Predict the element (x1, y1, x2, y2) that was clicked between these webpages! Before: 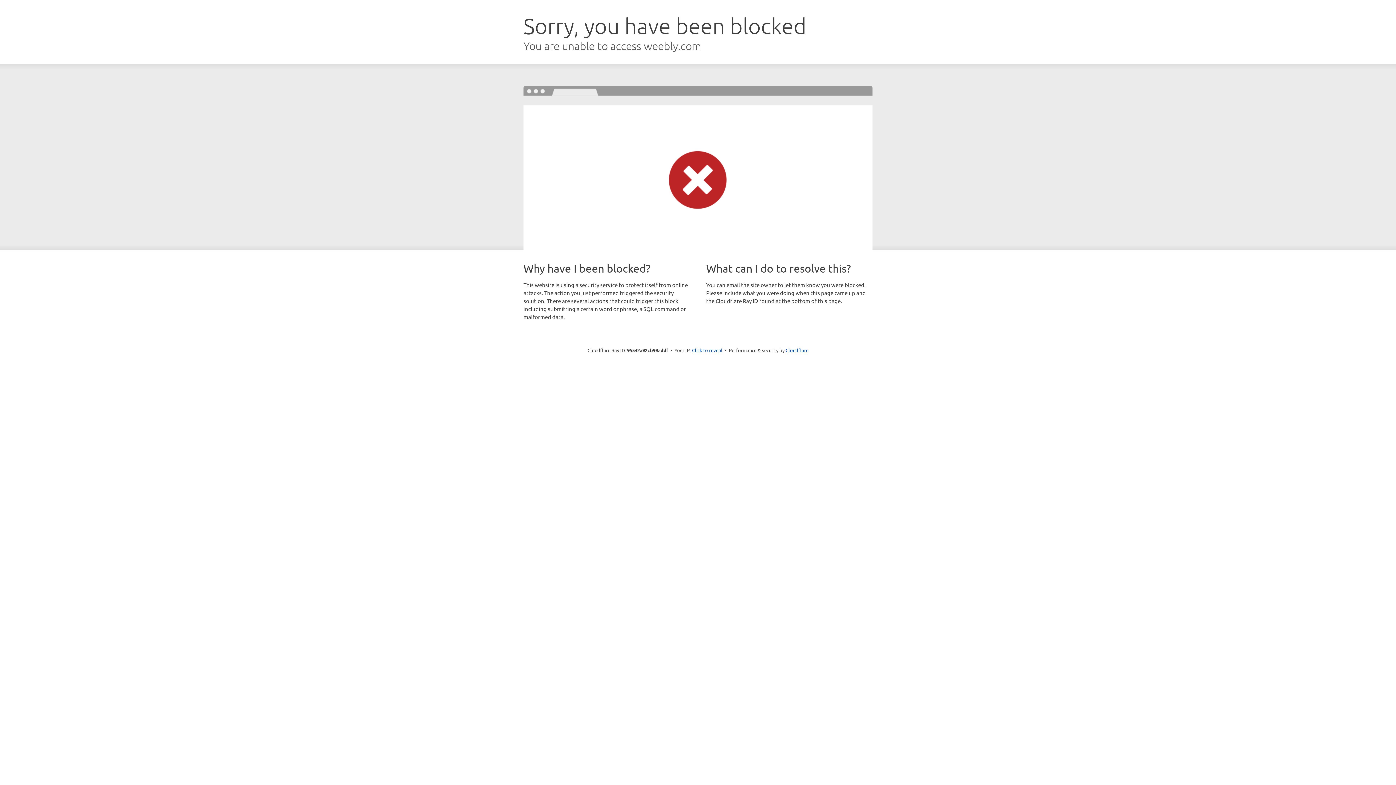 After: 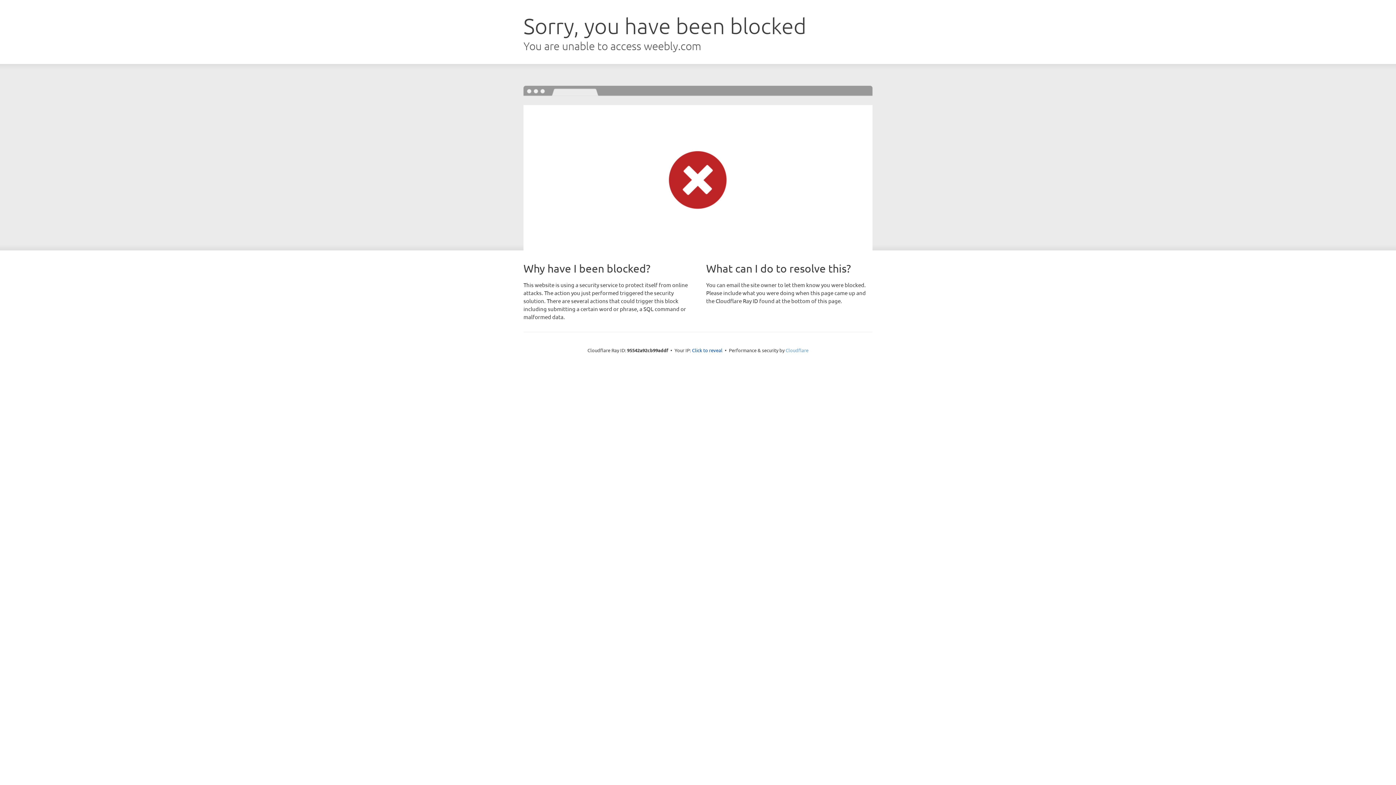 Action: label: Cloudflare bbox: (785, 347, 808, 353)